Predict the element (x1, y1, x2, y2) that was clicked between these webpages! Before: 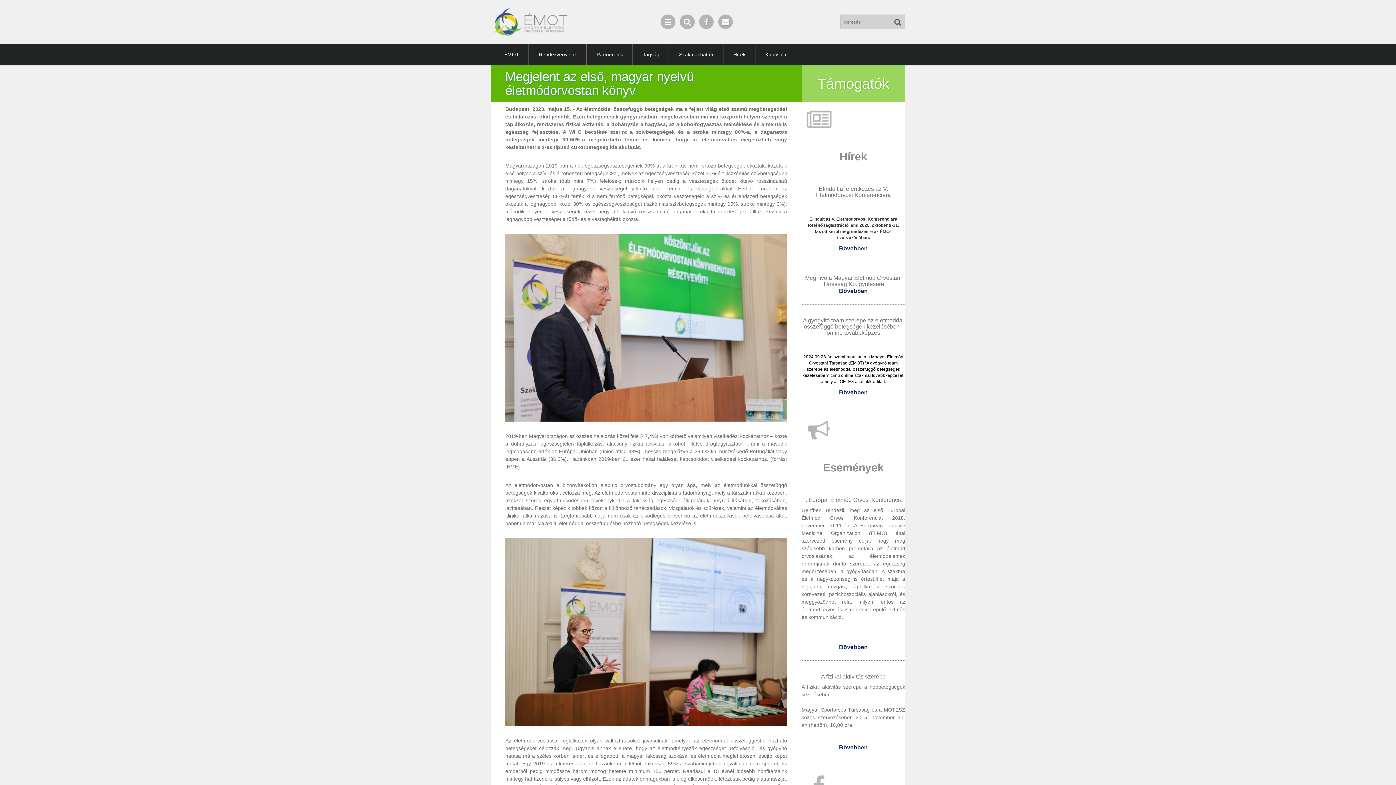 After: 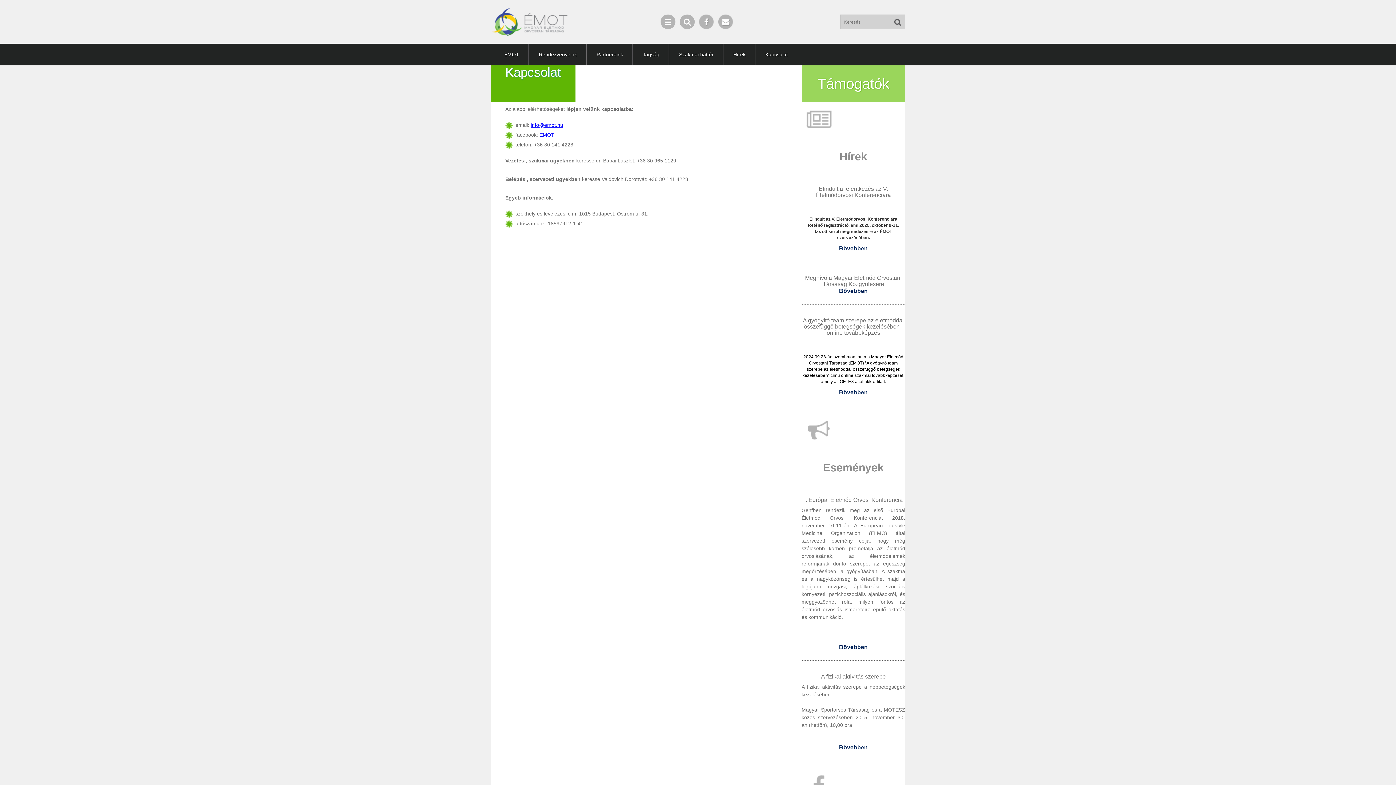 Action: label: Kapcsolat bbox: (755, 43, 797, 65)